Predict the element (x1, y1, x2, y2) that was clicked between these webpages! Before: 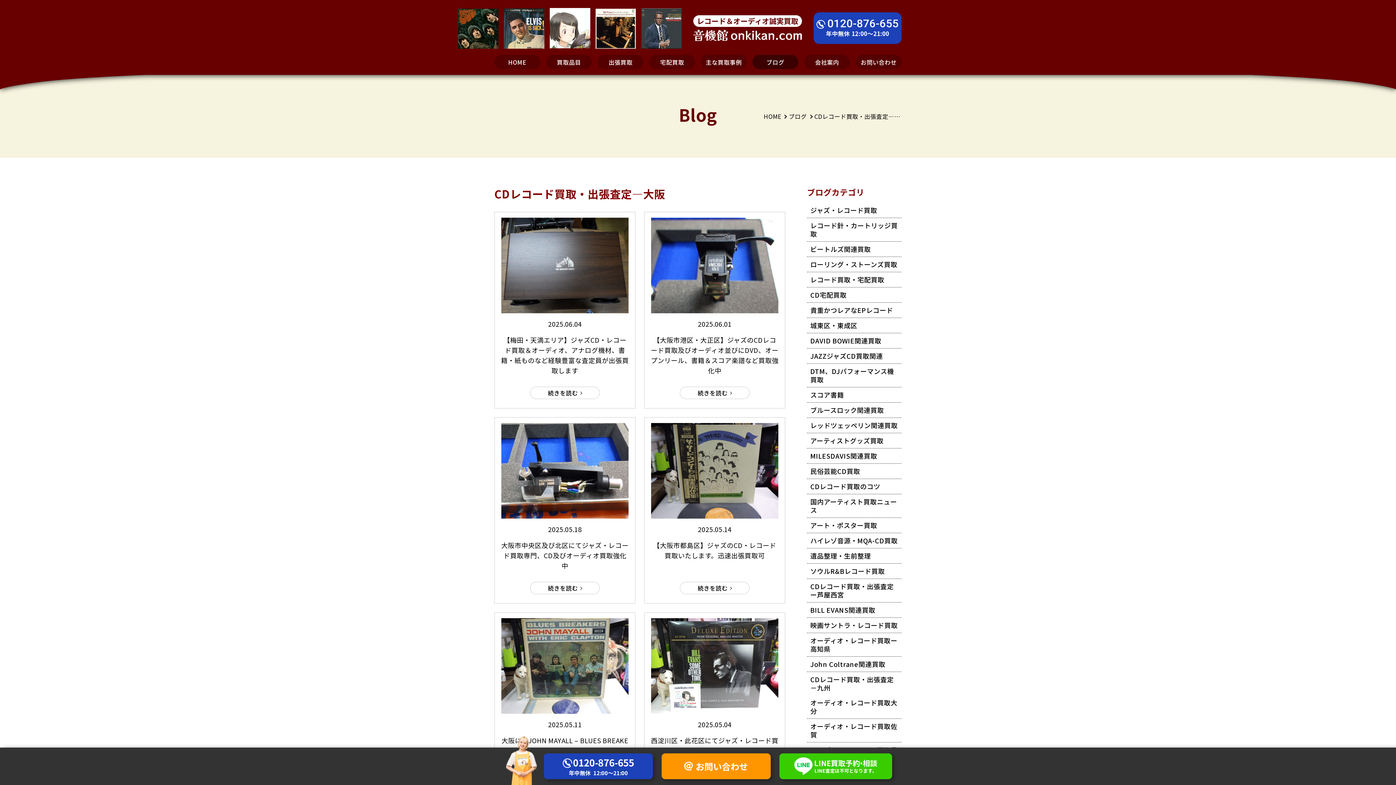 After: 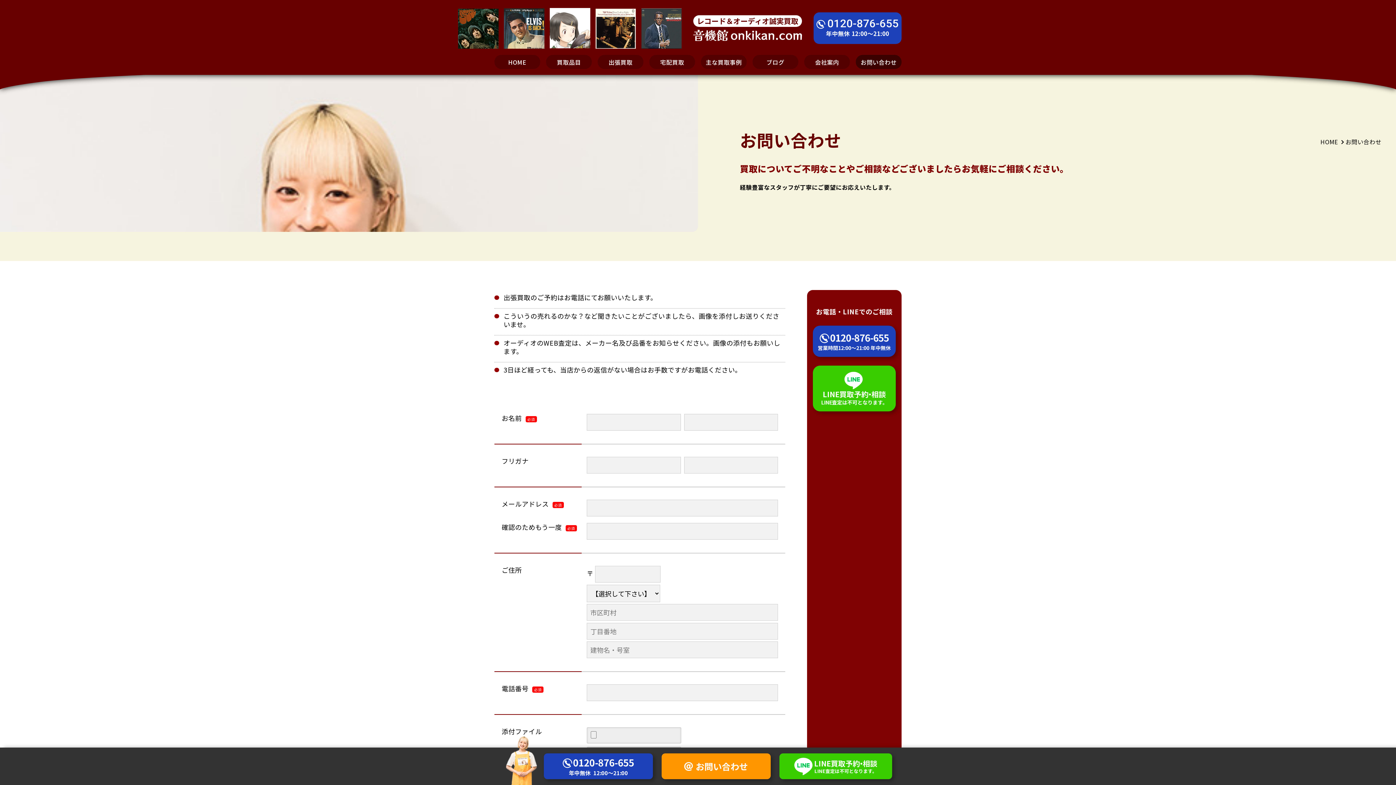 Action: label: お問い合わせ bbox: (856, 54, 901, 69)